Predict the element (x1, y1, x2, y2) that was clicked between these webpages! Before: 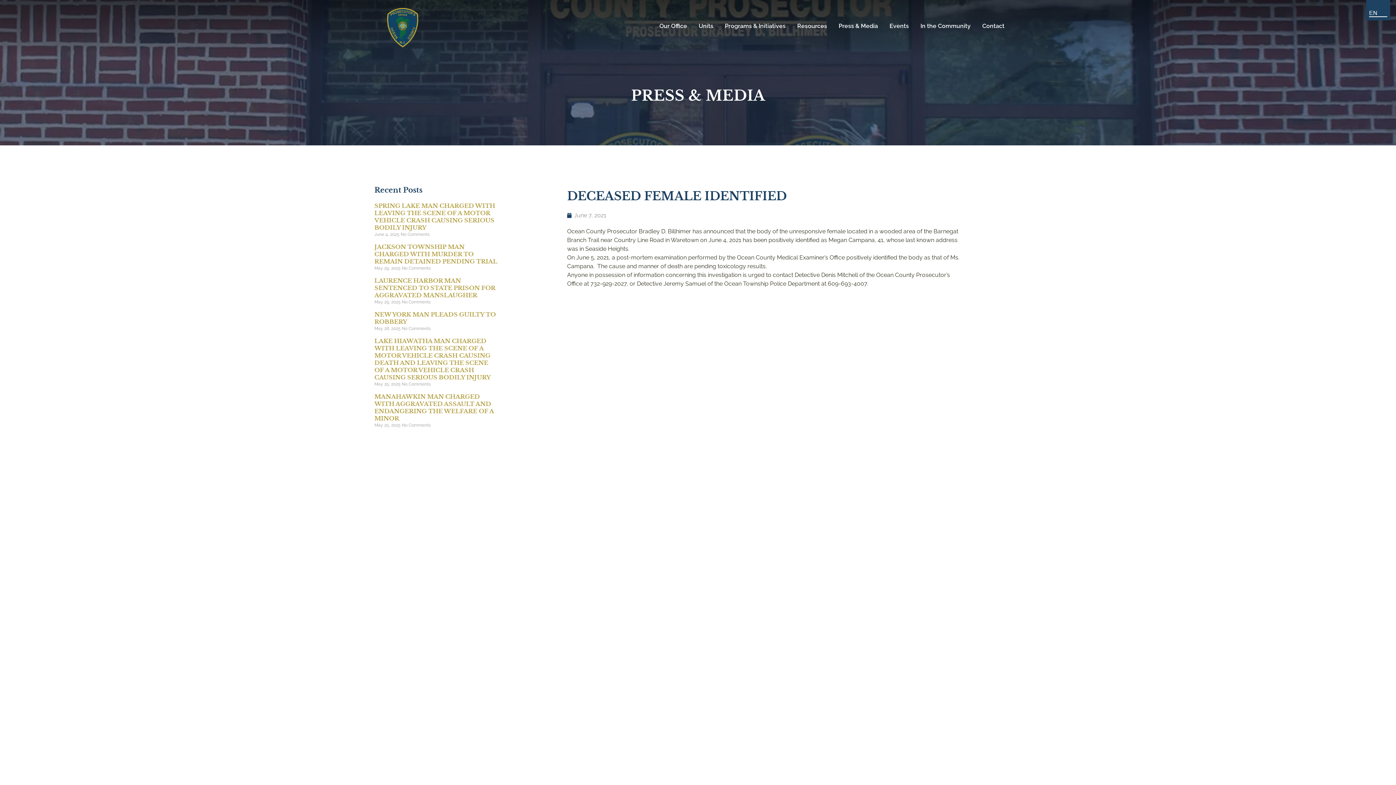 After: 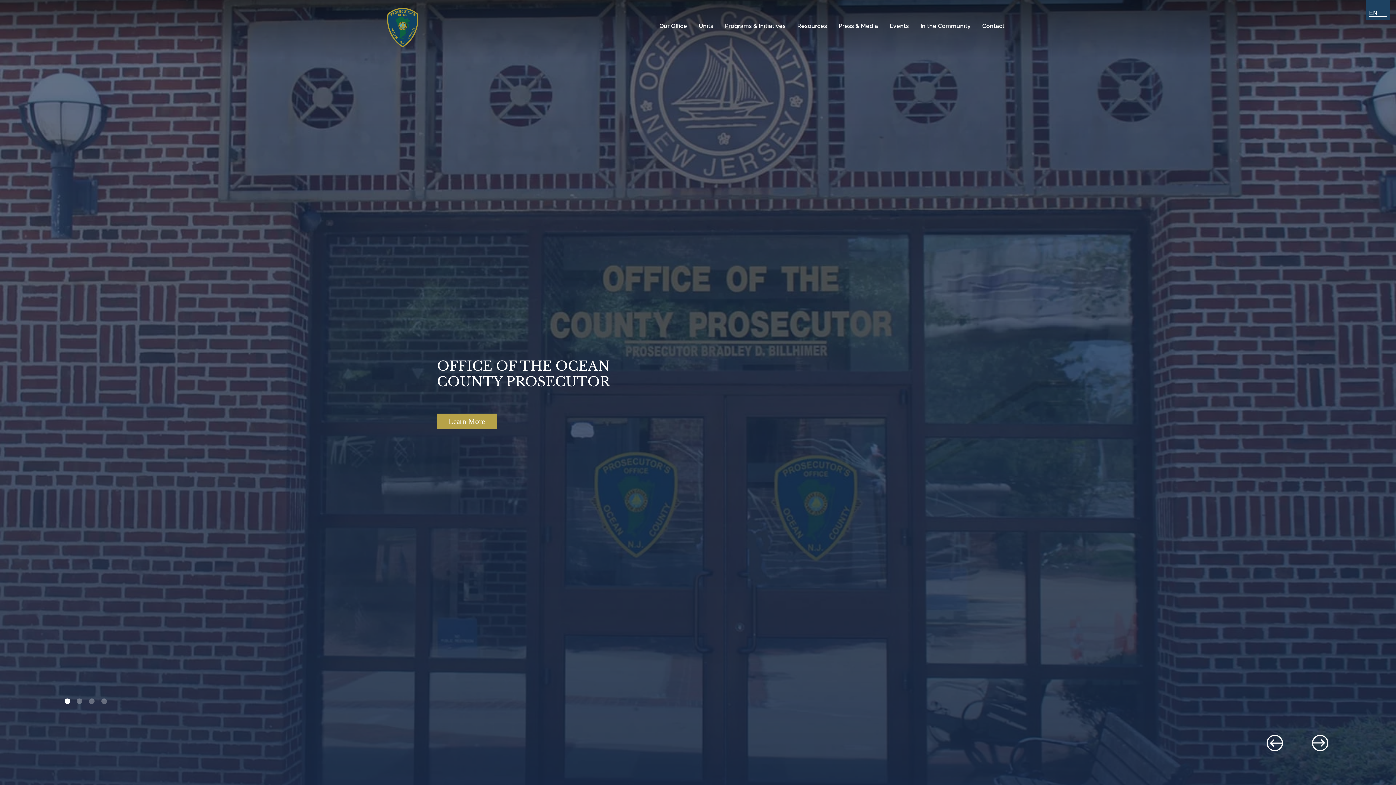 Action: bbox: (385, 5, 419, 52)